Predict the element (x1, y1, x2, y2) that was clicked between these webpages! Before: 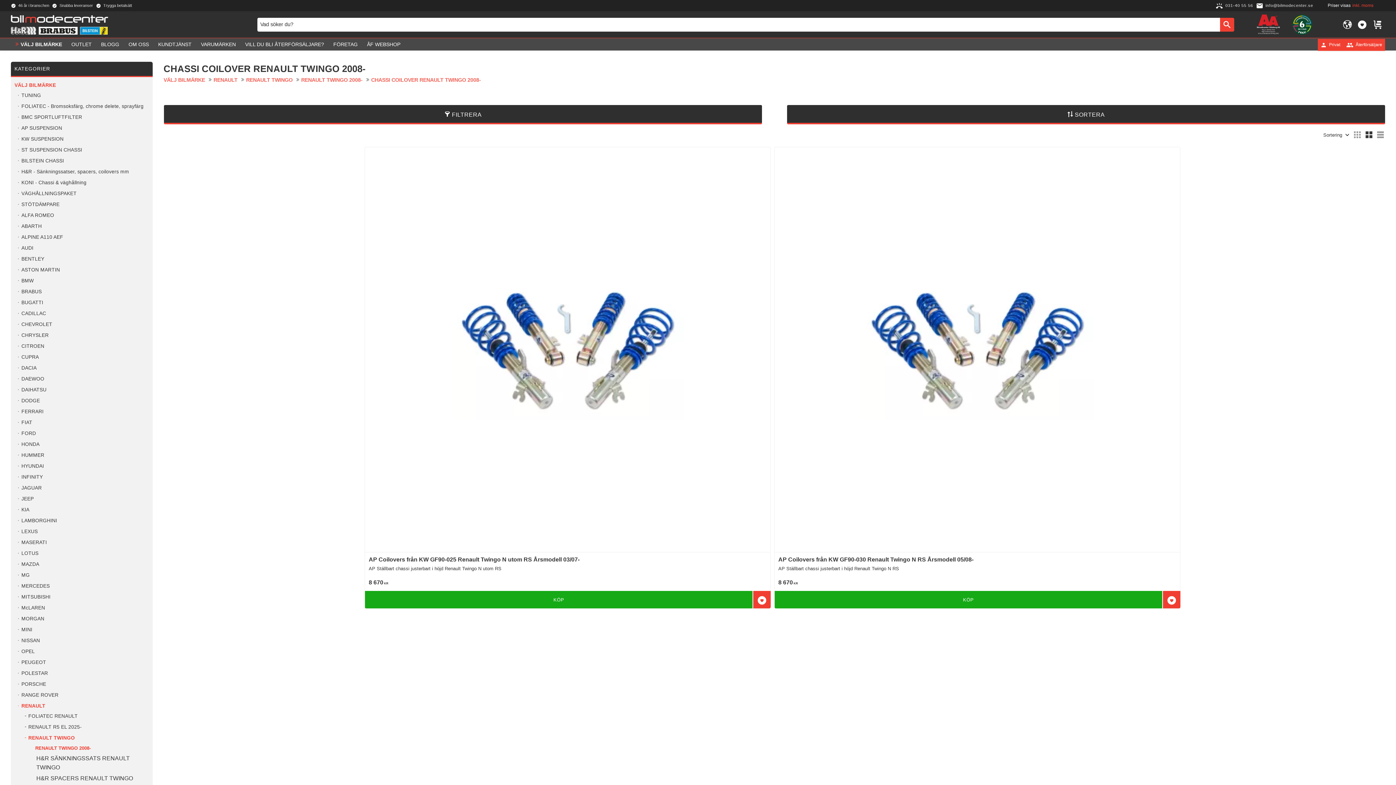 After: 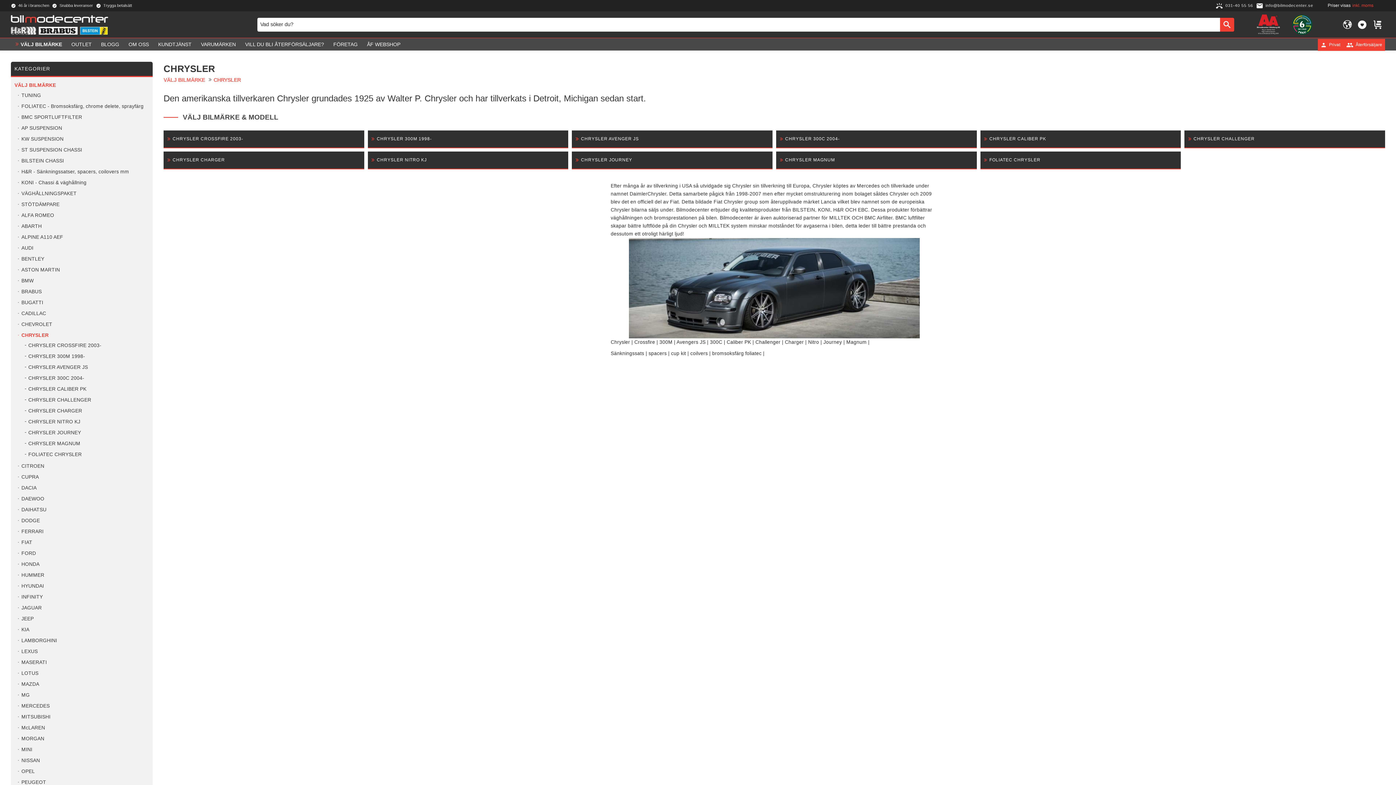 Action: bbox: (17, 330, 151, 340) label: CHRYSLER